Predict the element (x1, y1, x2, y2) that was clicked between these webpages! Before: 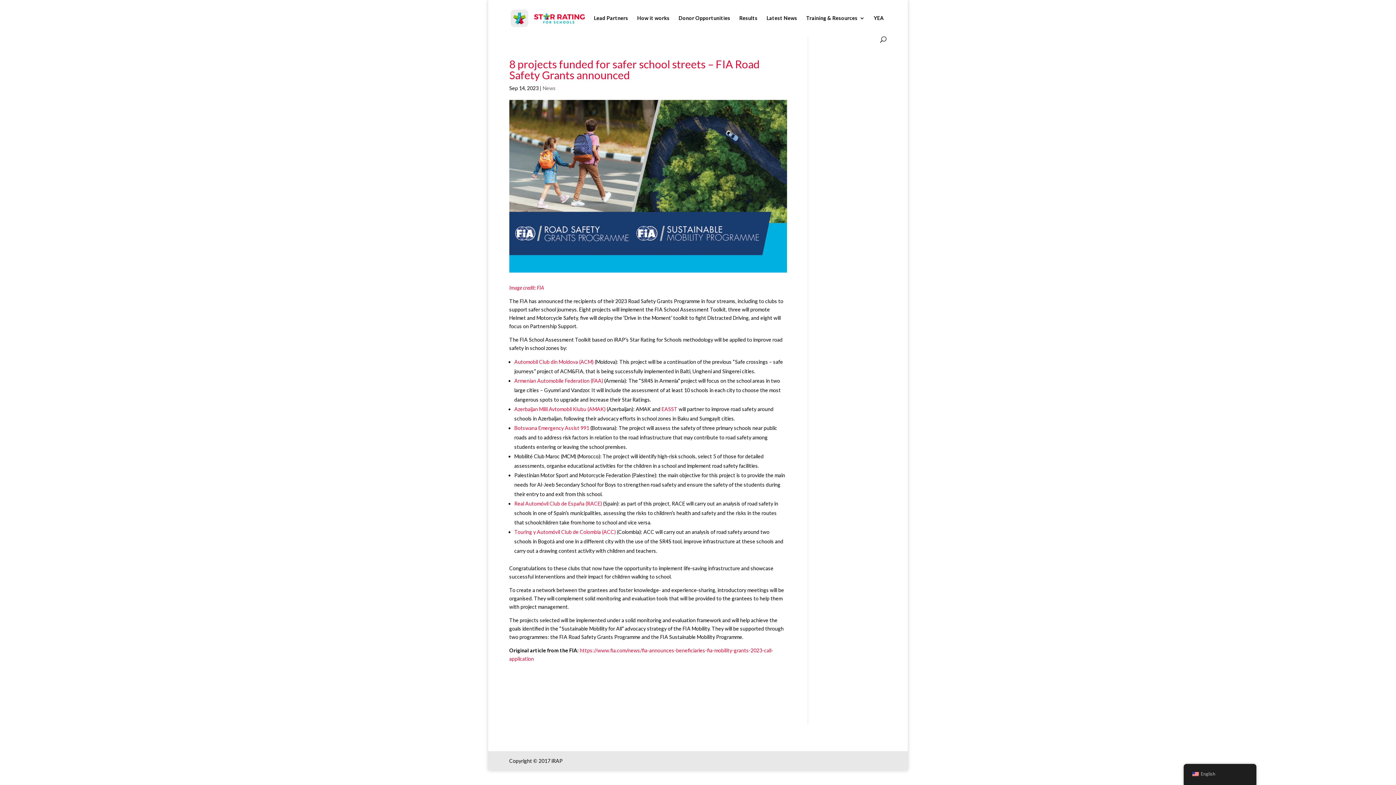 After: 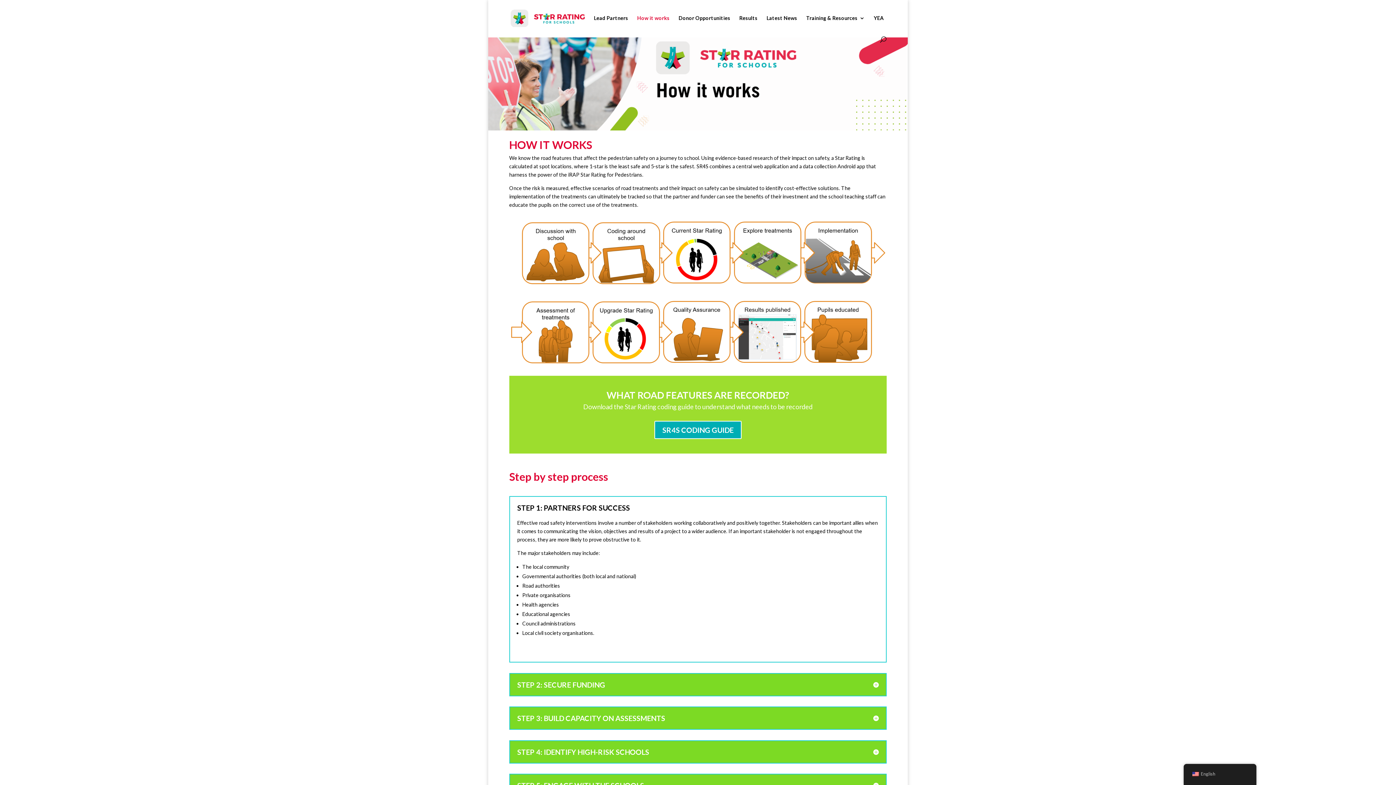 Action: bbox: (637, 15, 669, 36) label: How it works